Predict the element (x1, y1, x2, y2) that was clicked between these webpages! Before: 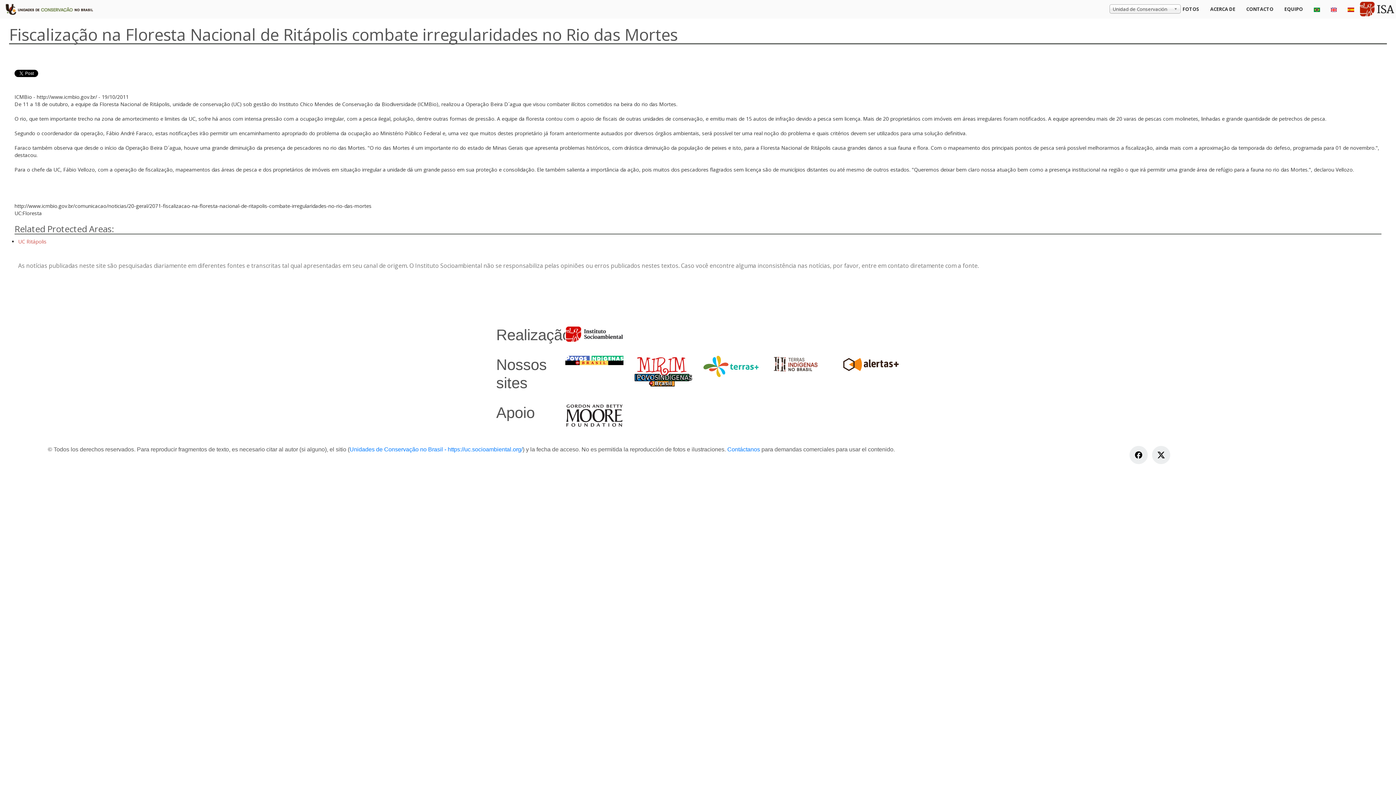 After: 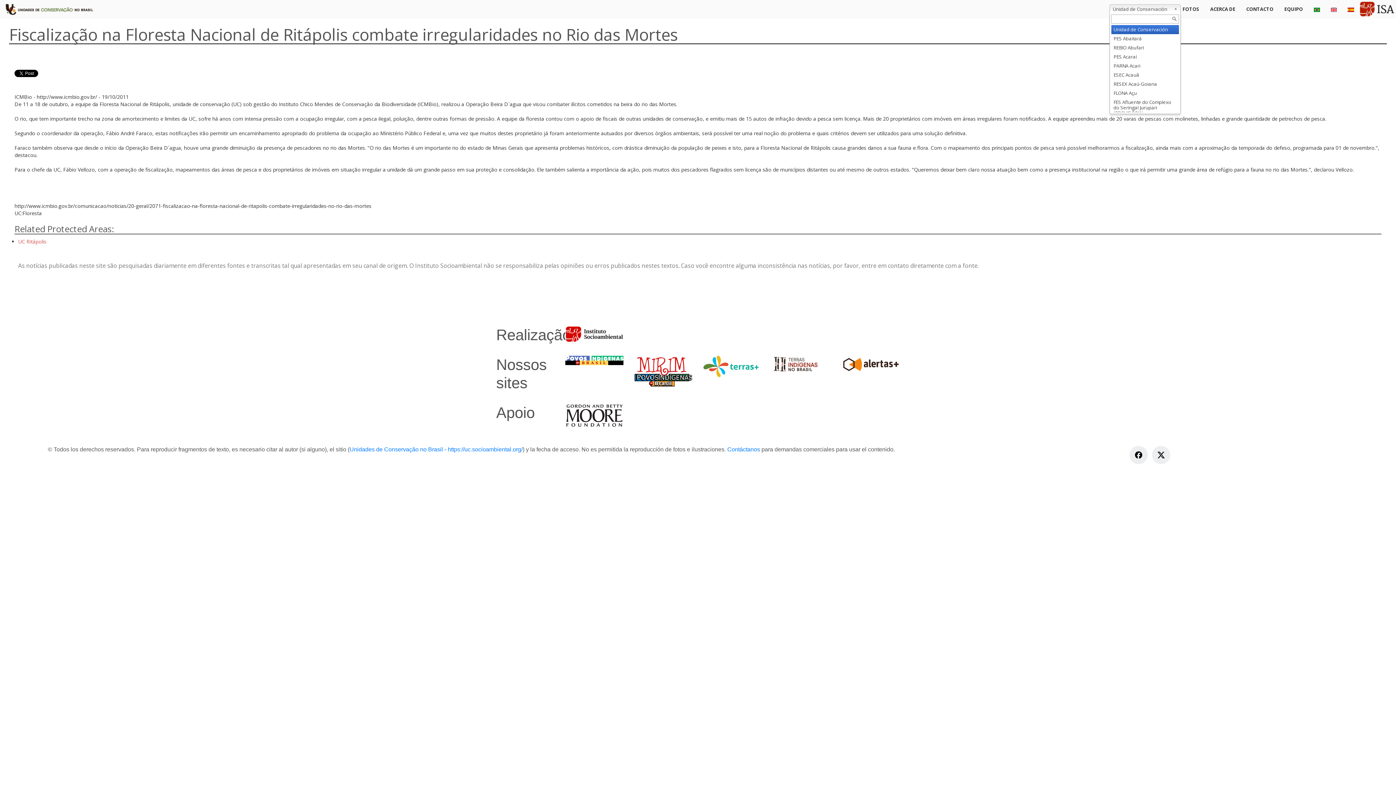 Action: label: Unidad de Conservación bbox: (1109, 4, 1181, 13)